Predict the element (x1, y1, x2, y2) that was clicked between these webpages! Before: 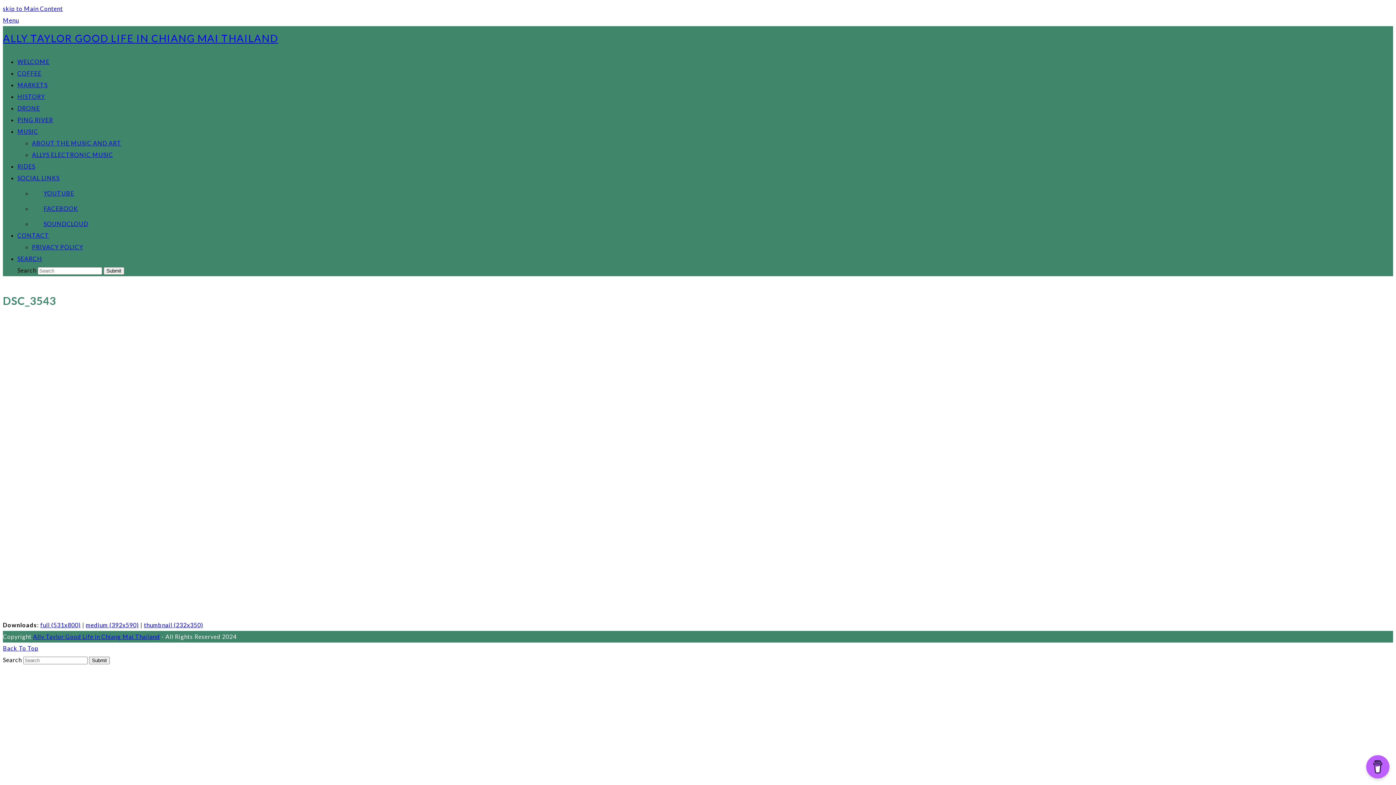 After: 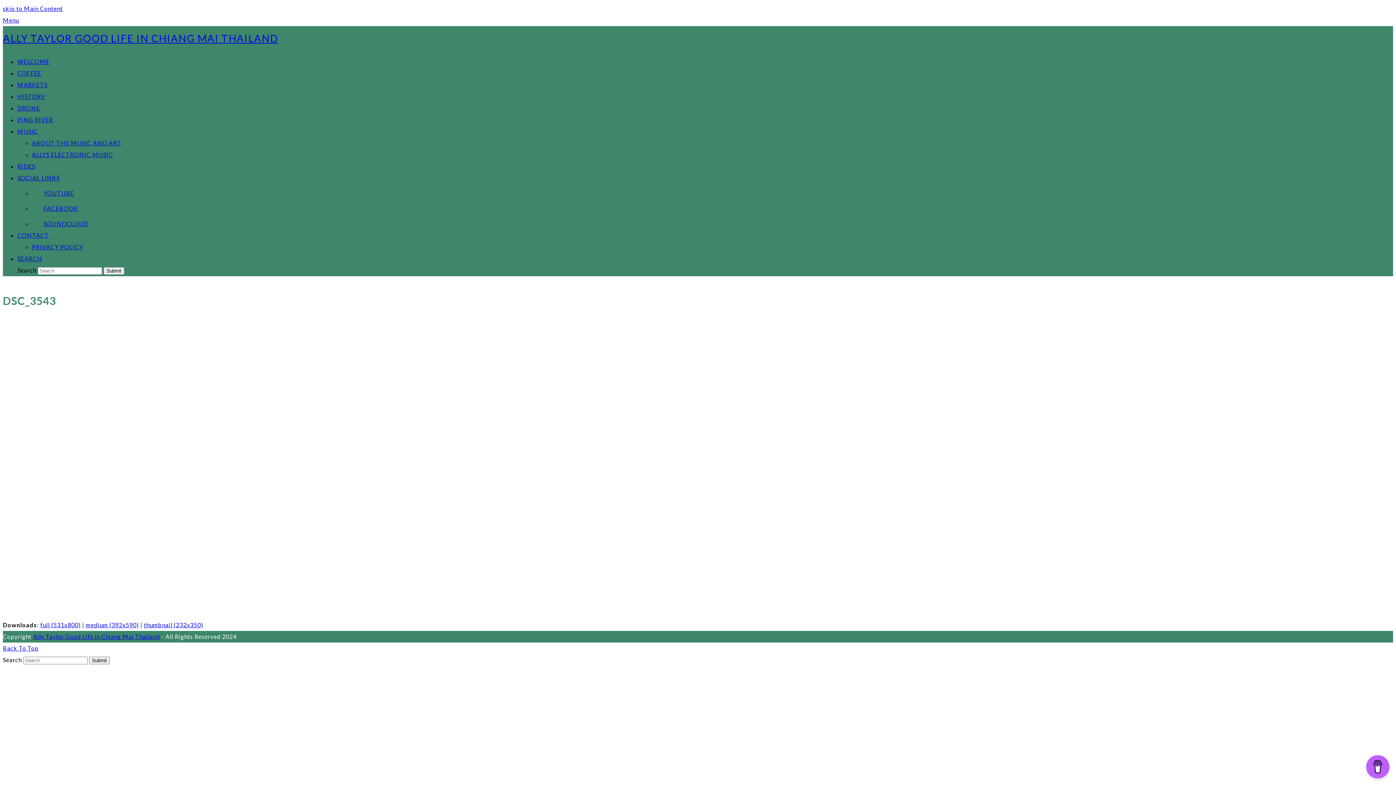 Action: label: medium (392x590) bbox: (85, 621, 138, 628)